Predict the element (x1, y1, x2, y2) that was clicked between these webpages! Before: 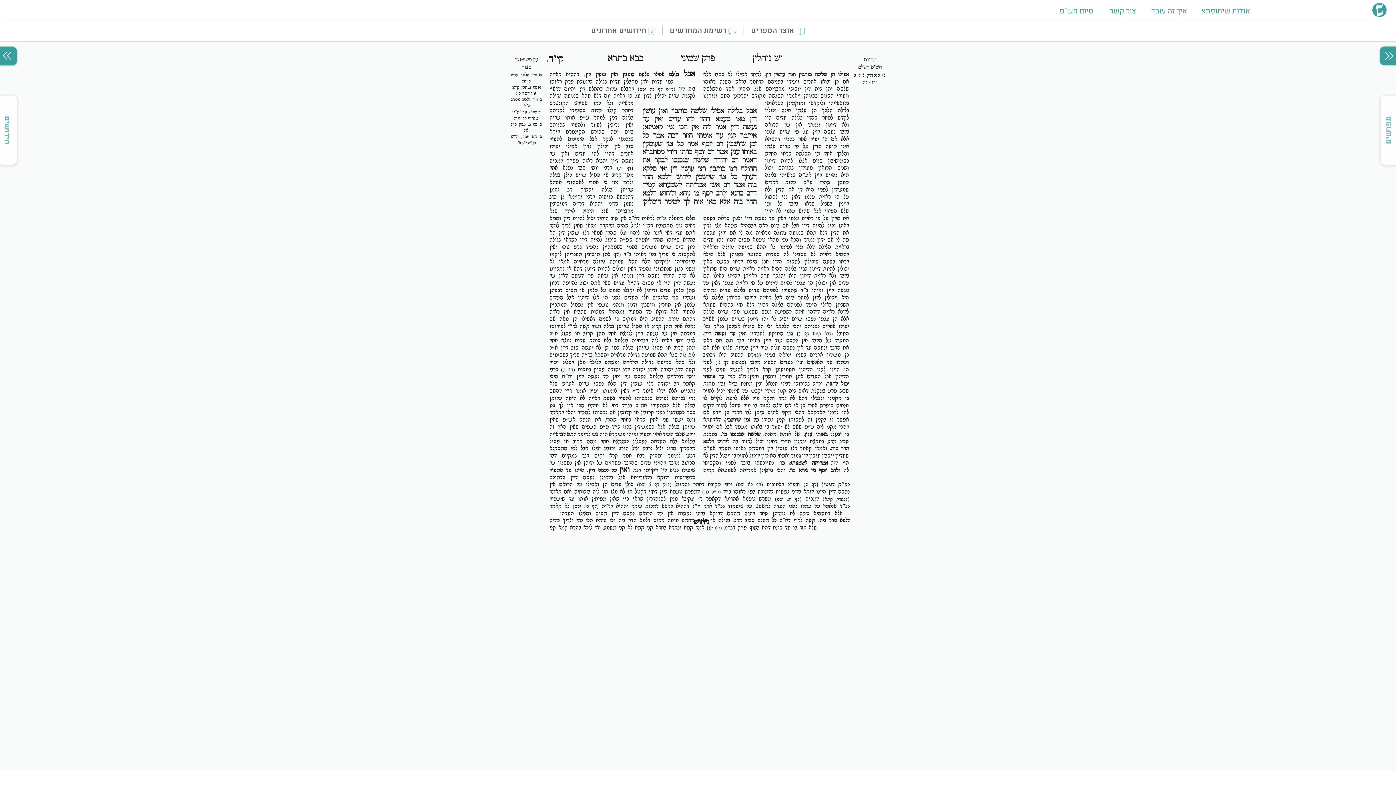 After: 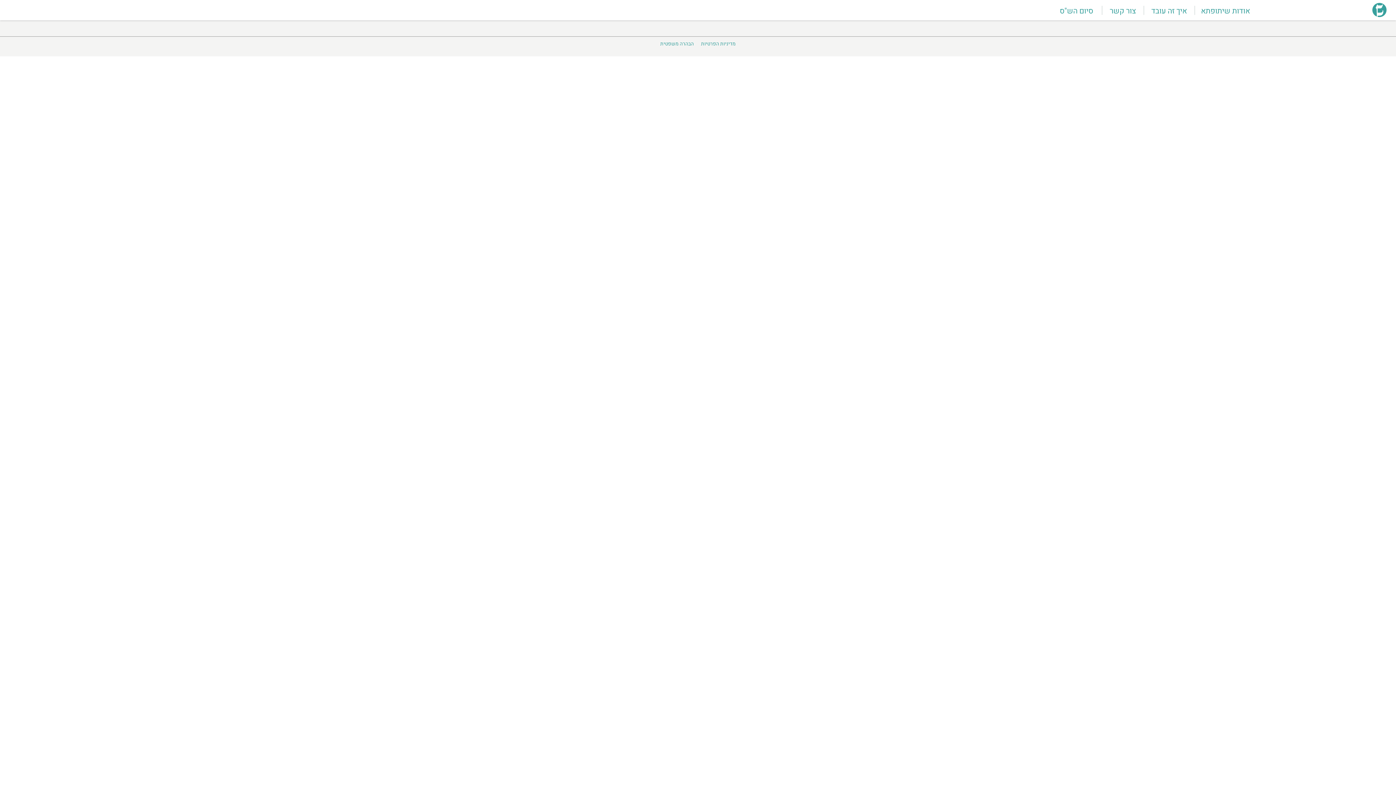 Action: label: אודות שיתופתא bbox: (1201, 5, 1250, 16)